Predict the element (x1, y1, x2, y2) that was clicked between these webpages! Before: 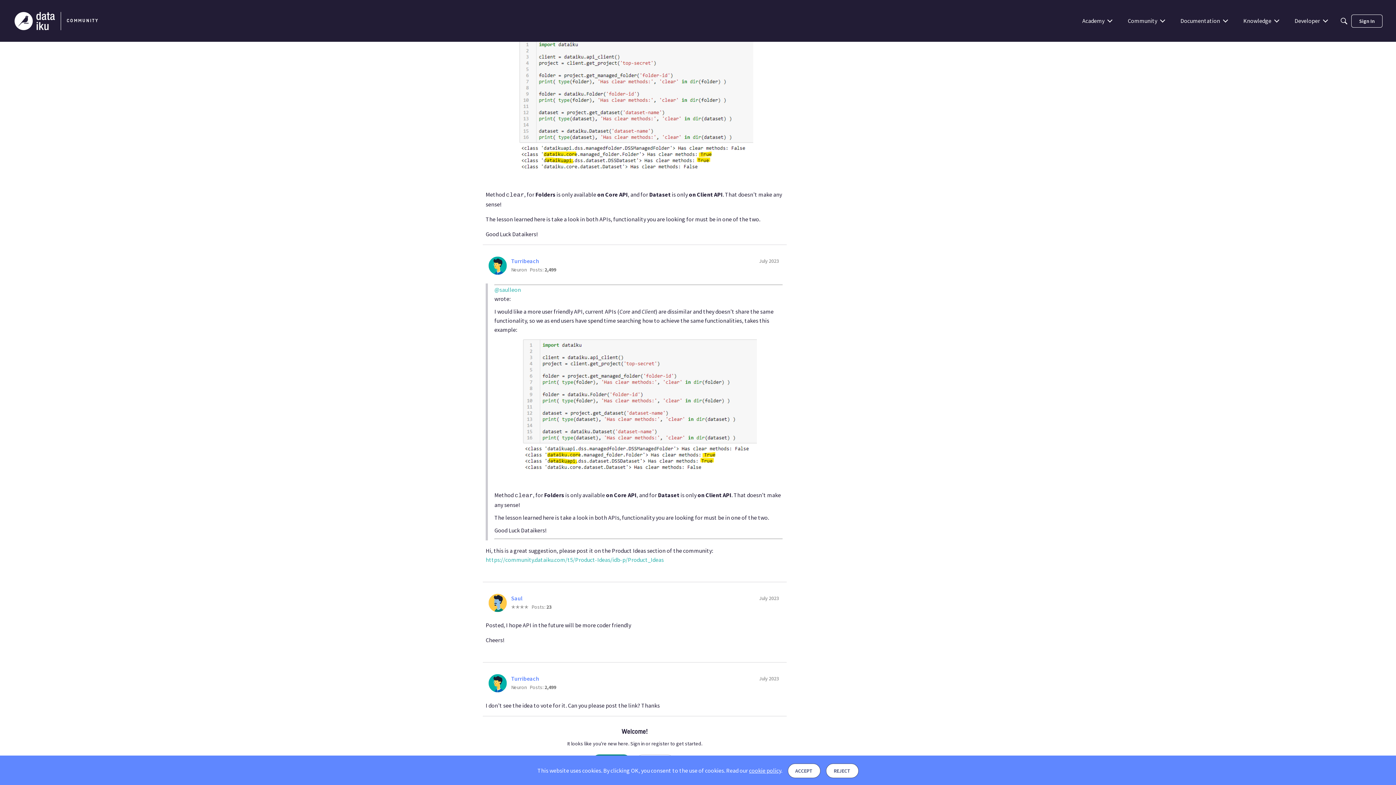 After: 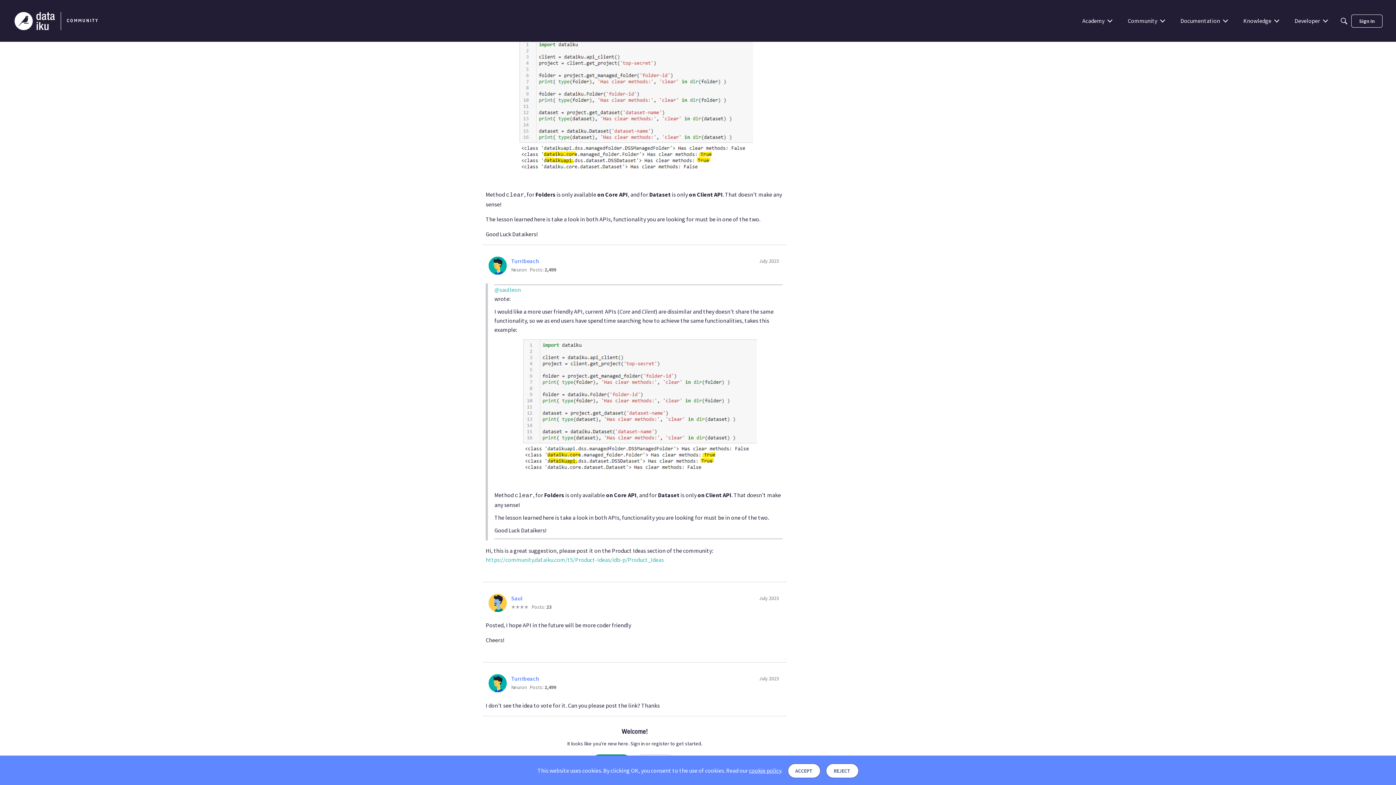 Action: label: July 2023 bbox: (759, 675, 779, 682)